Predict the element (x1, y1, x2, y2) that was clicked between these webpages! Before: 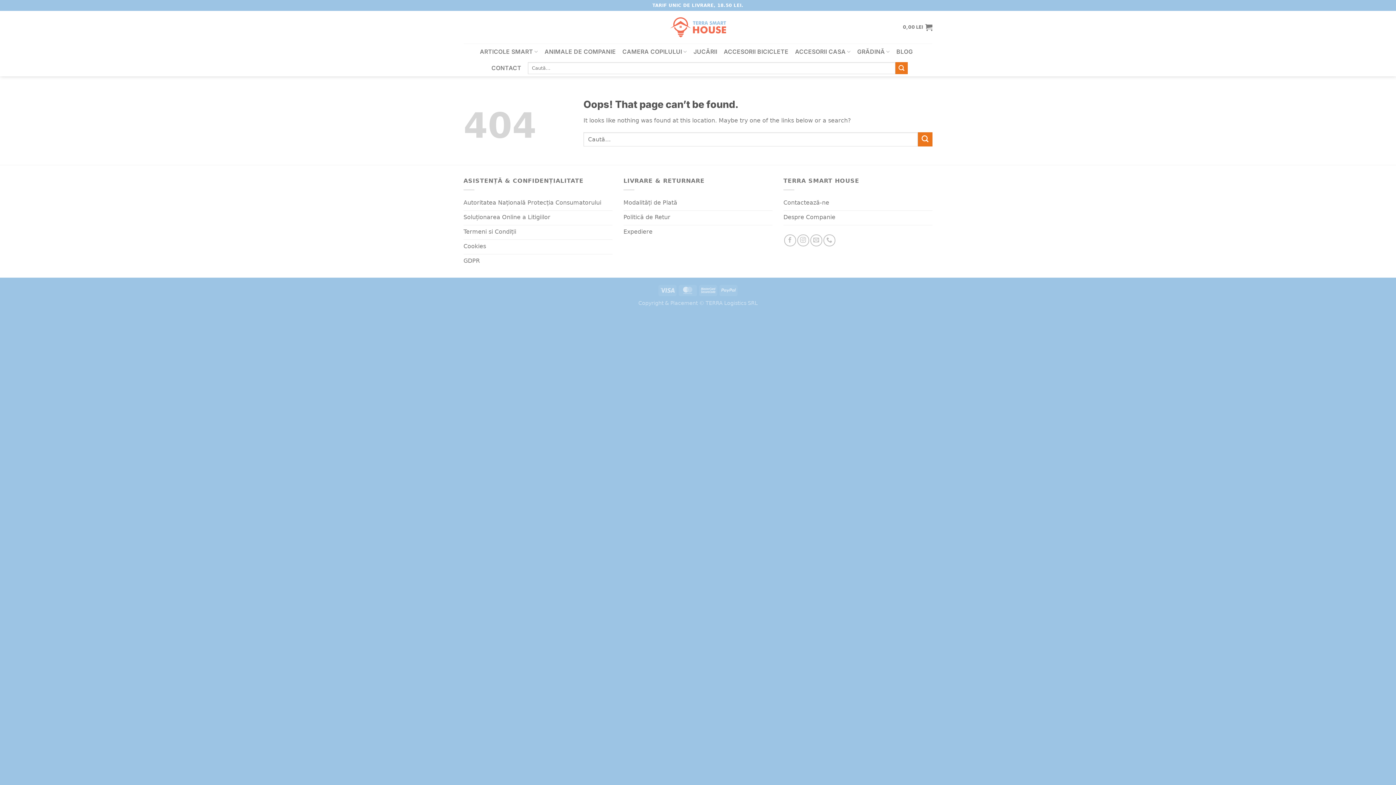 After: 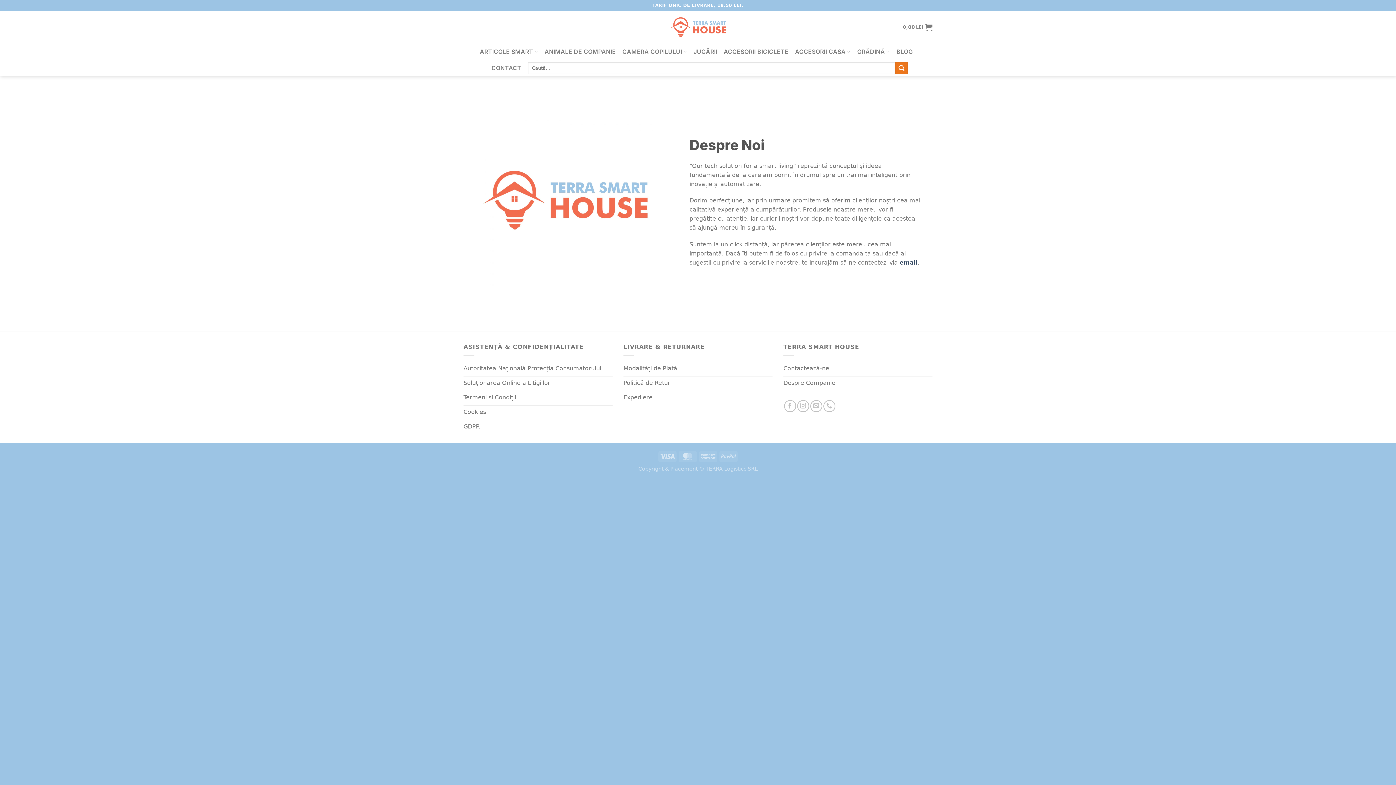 Action: label: Despre Companie bbox: (783, 210, 932, 225)